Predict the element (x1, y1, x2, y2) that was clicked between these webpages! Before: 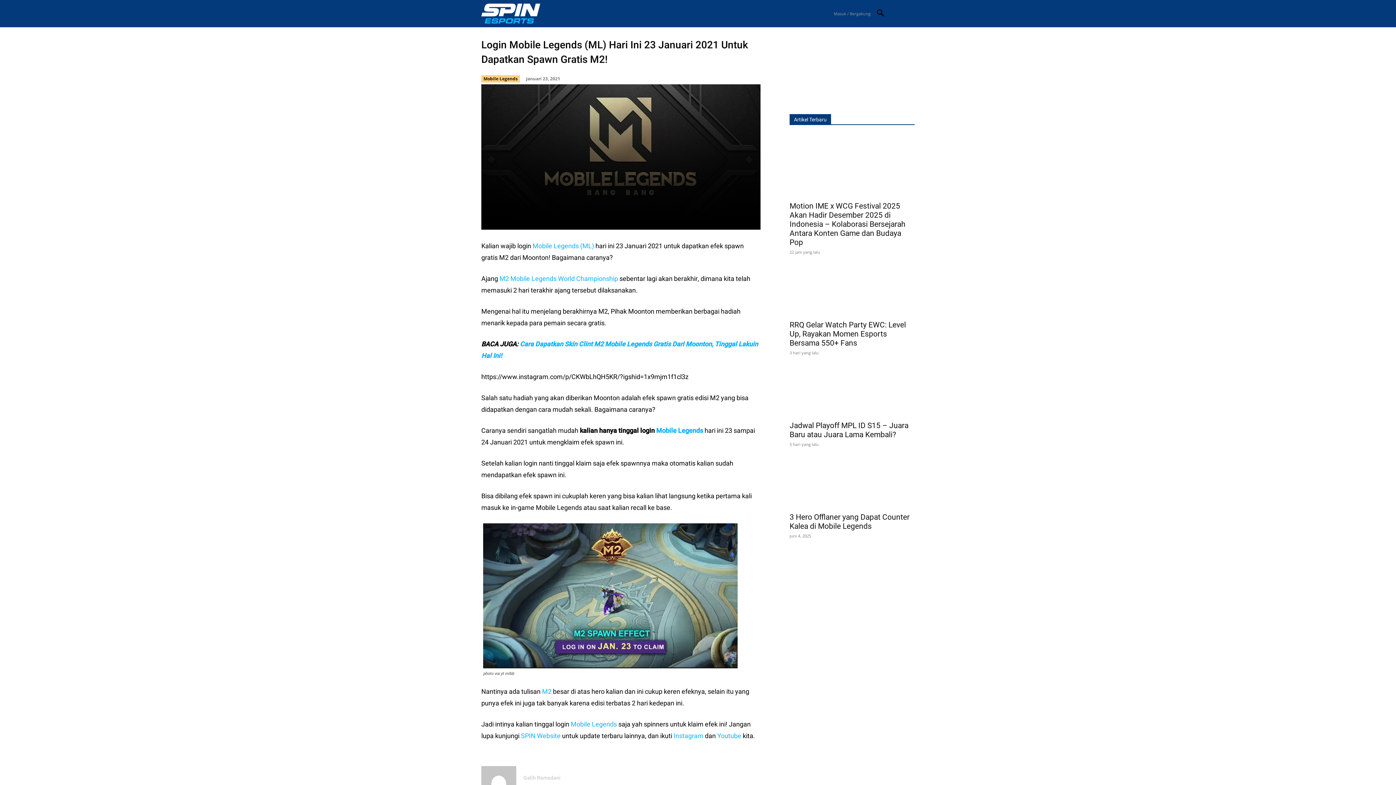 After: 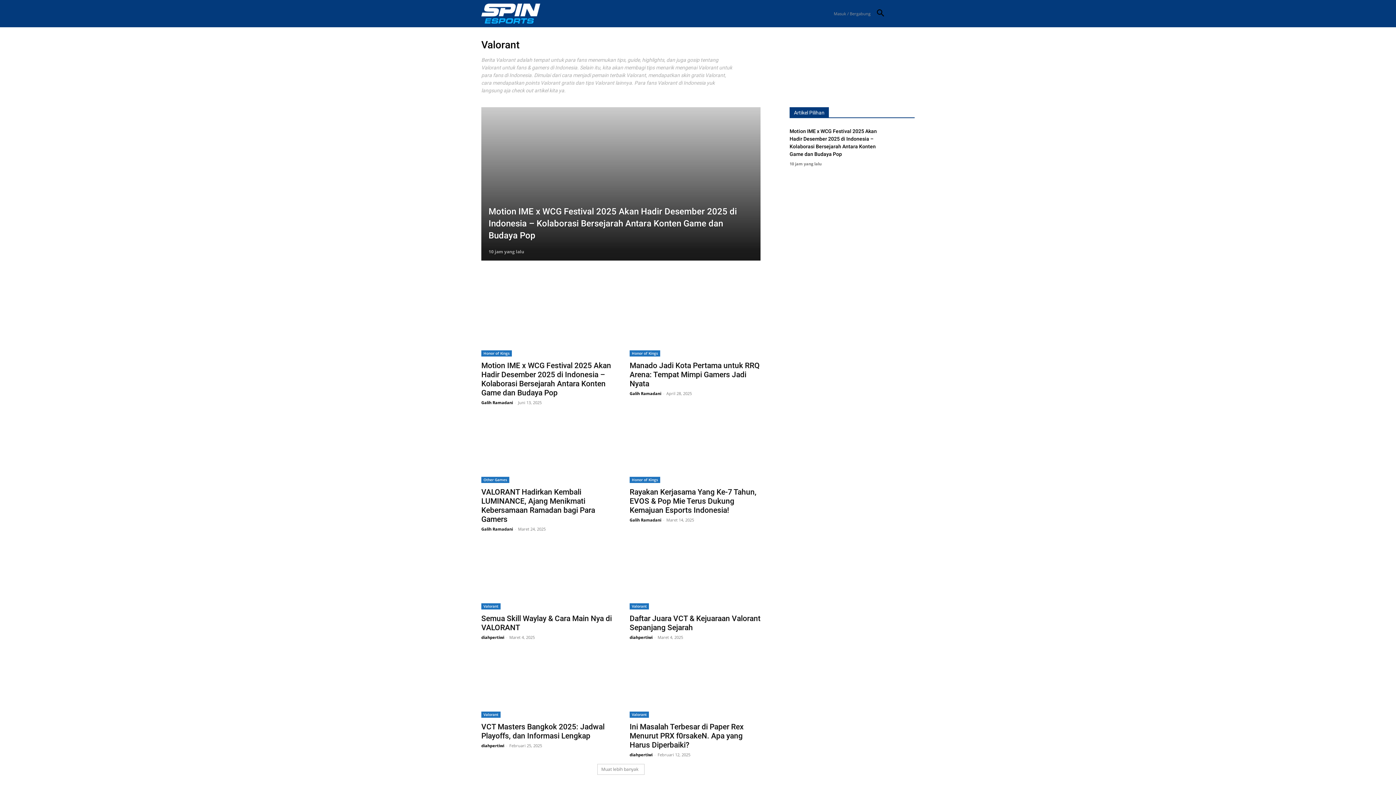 Action: bbox: (714, 0, 735, 27) label: Valorant